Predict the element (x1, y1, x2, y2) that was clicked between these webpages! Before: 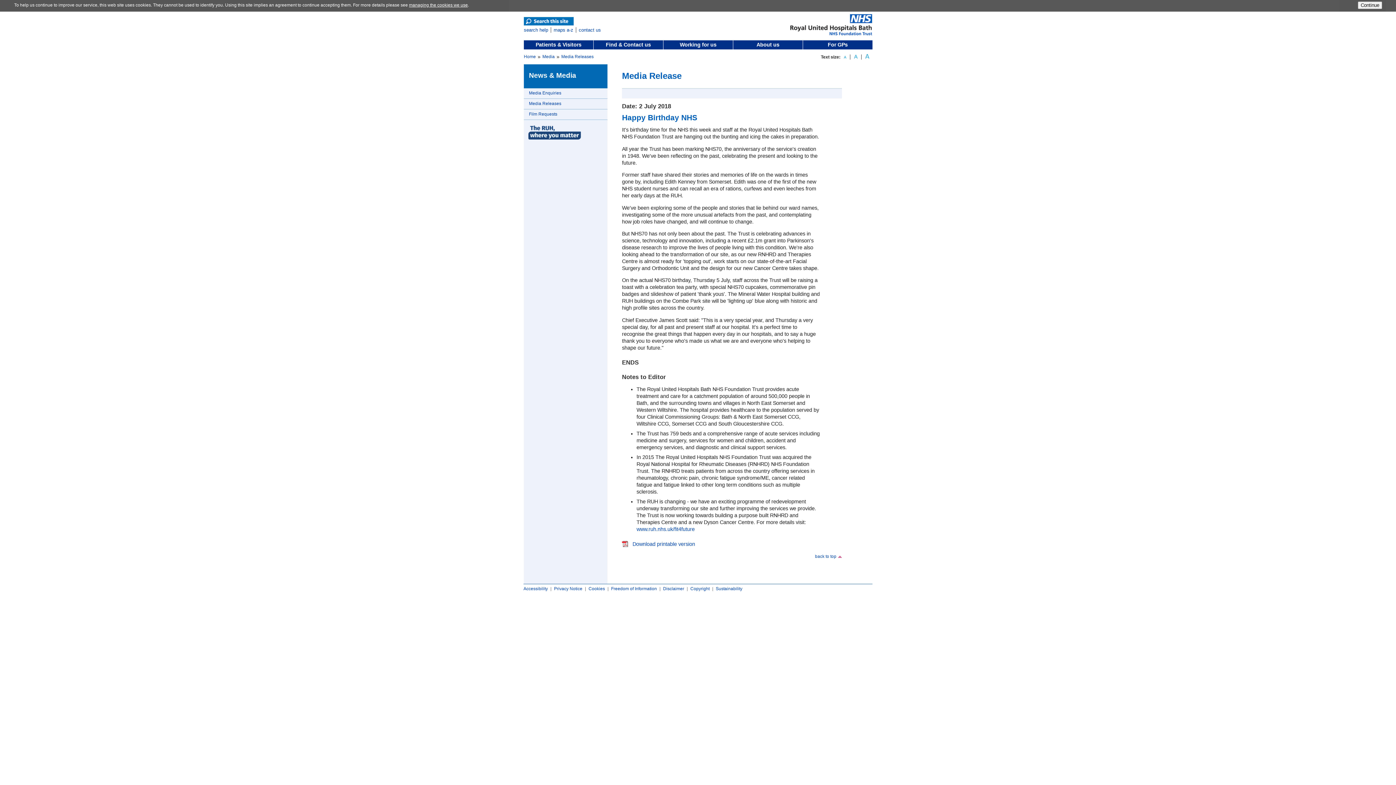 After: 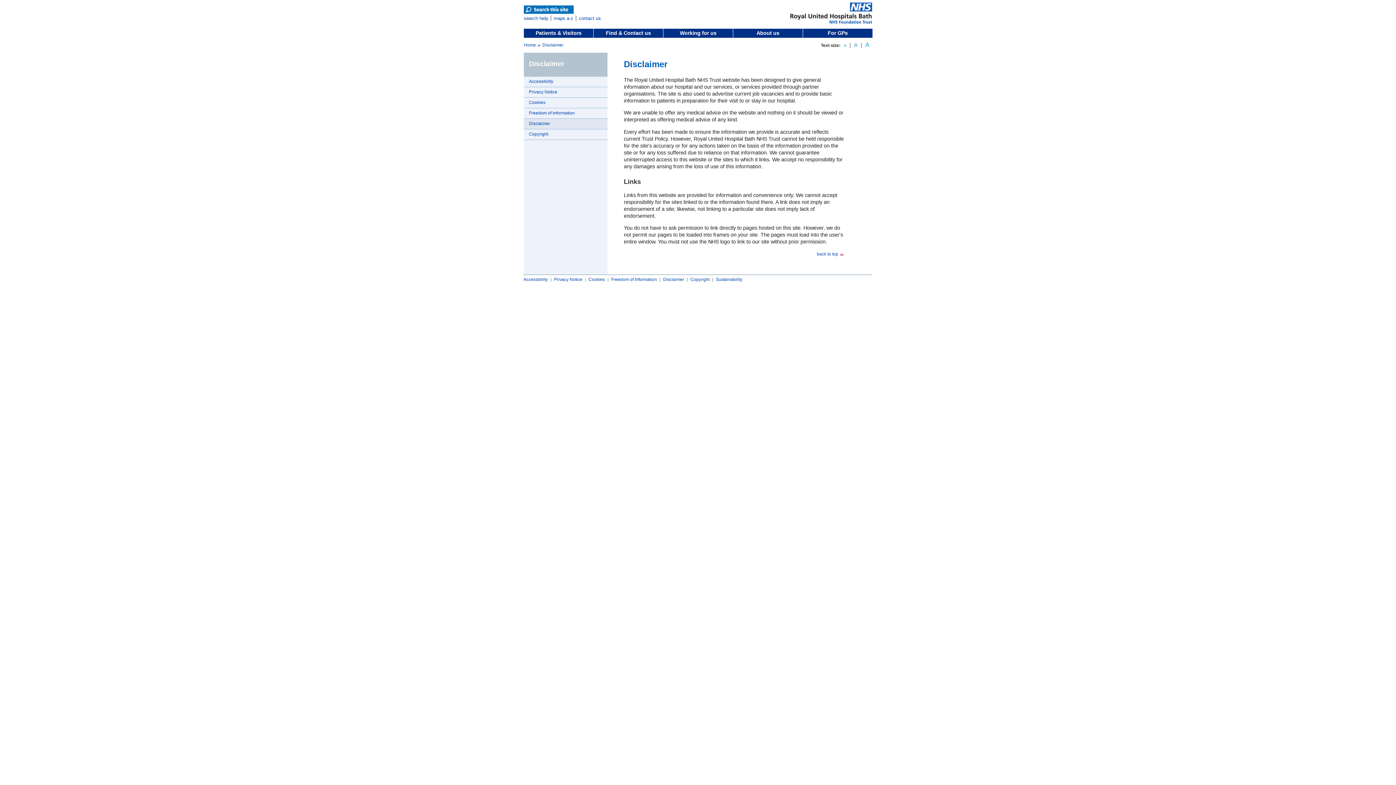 Action: label: Disclaimer bbox: (663, 586, 684, 591)